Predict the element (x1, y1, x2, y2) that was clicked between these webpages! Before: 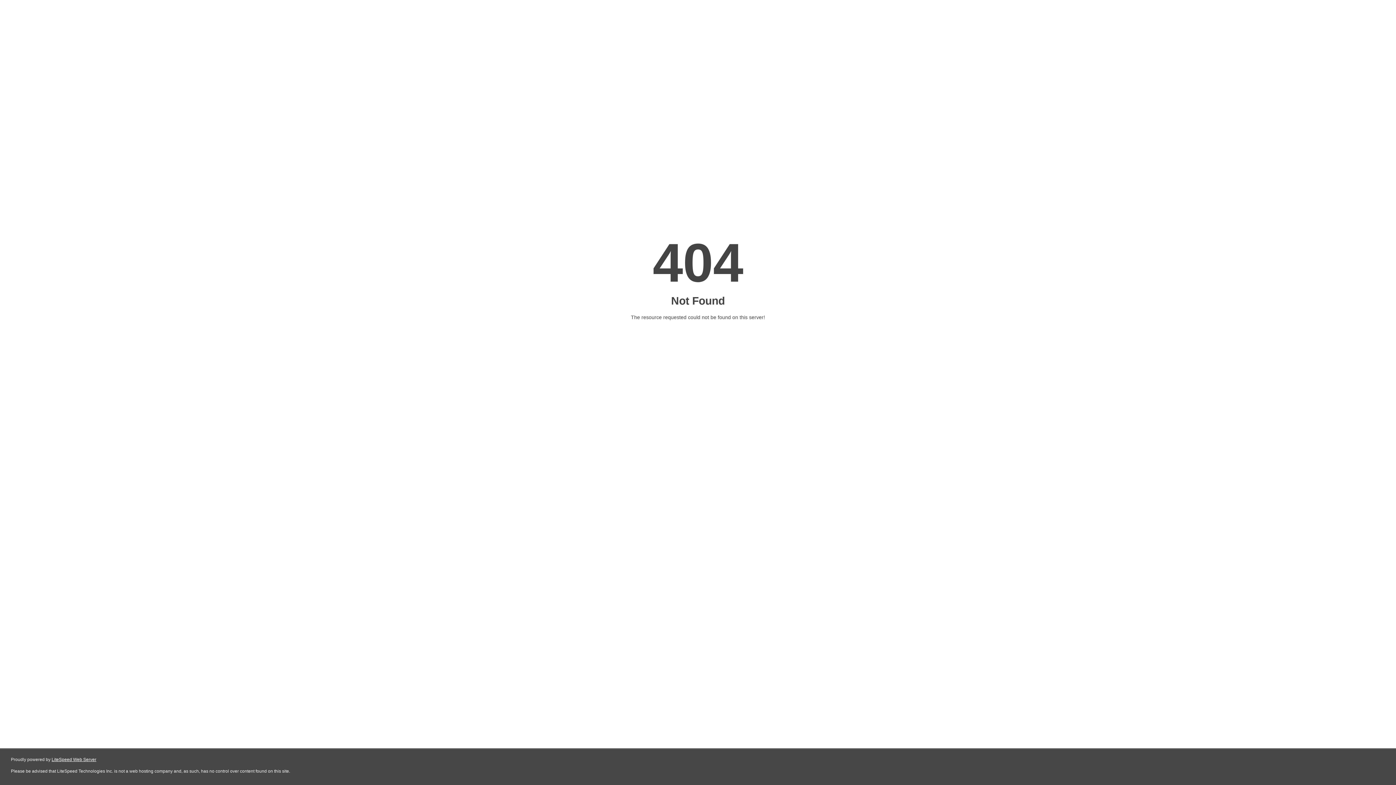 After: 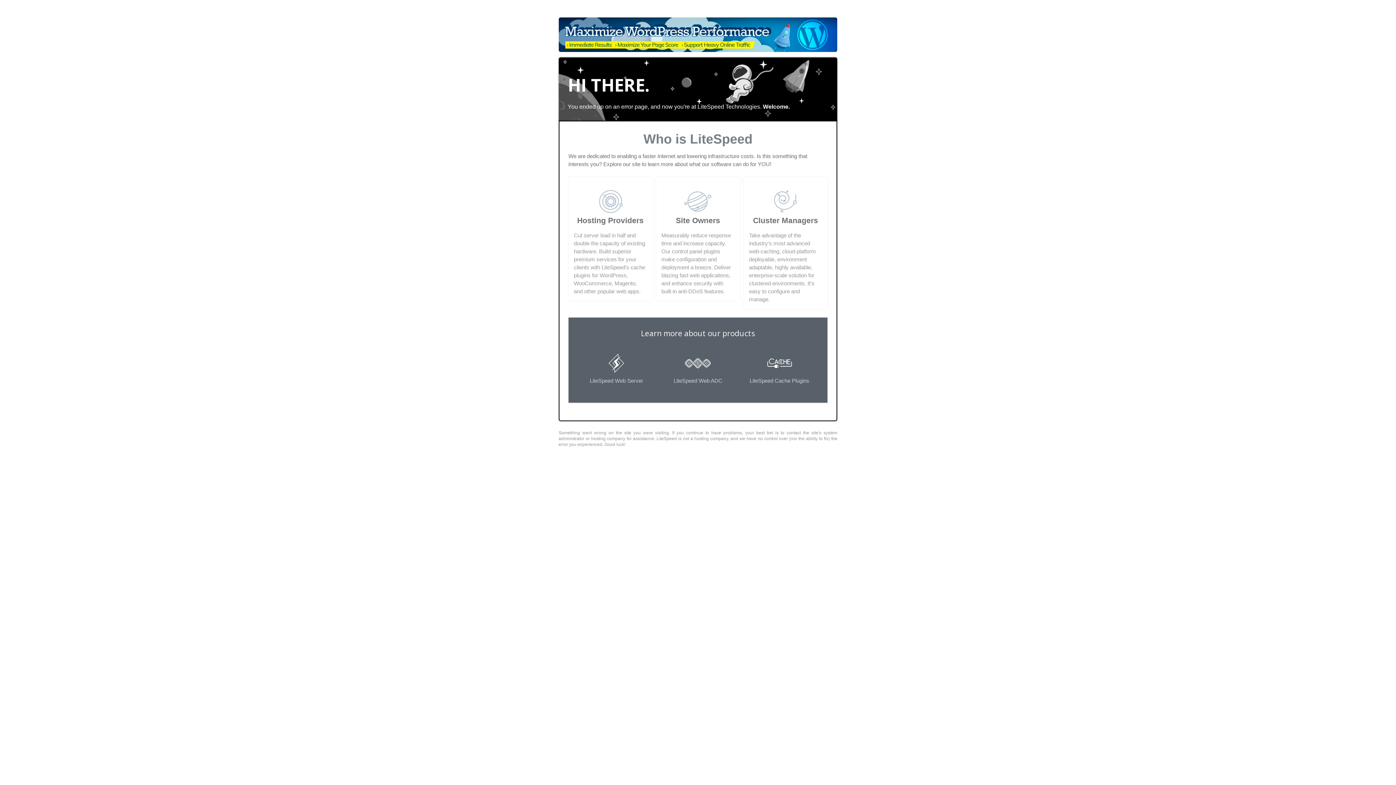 Action: label: LiteSpeed Web Server bbox: (51, 757, 96, 762)